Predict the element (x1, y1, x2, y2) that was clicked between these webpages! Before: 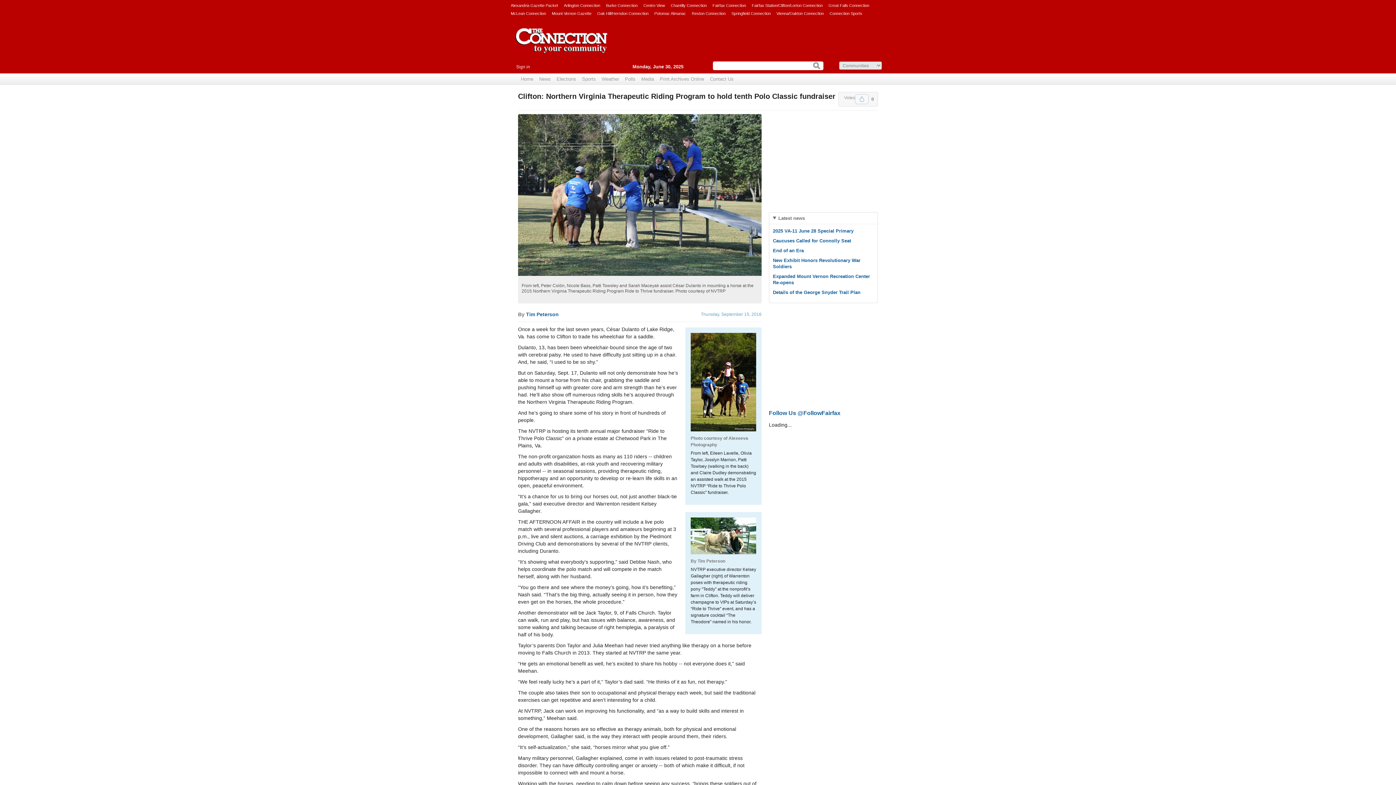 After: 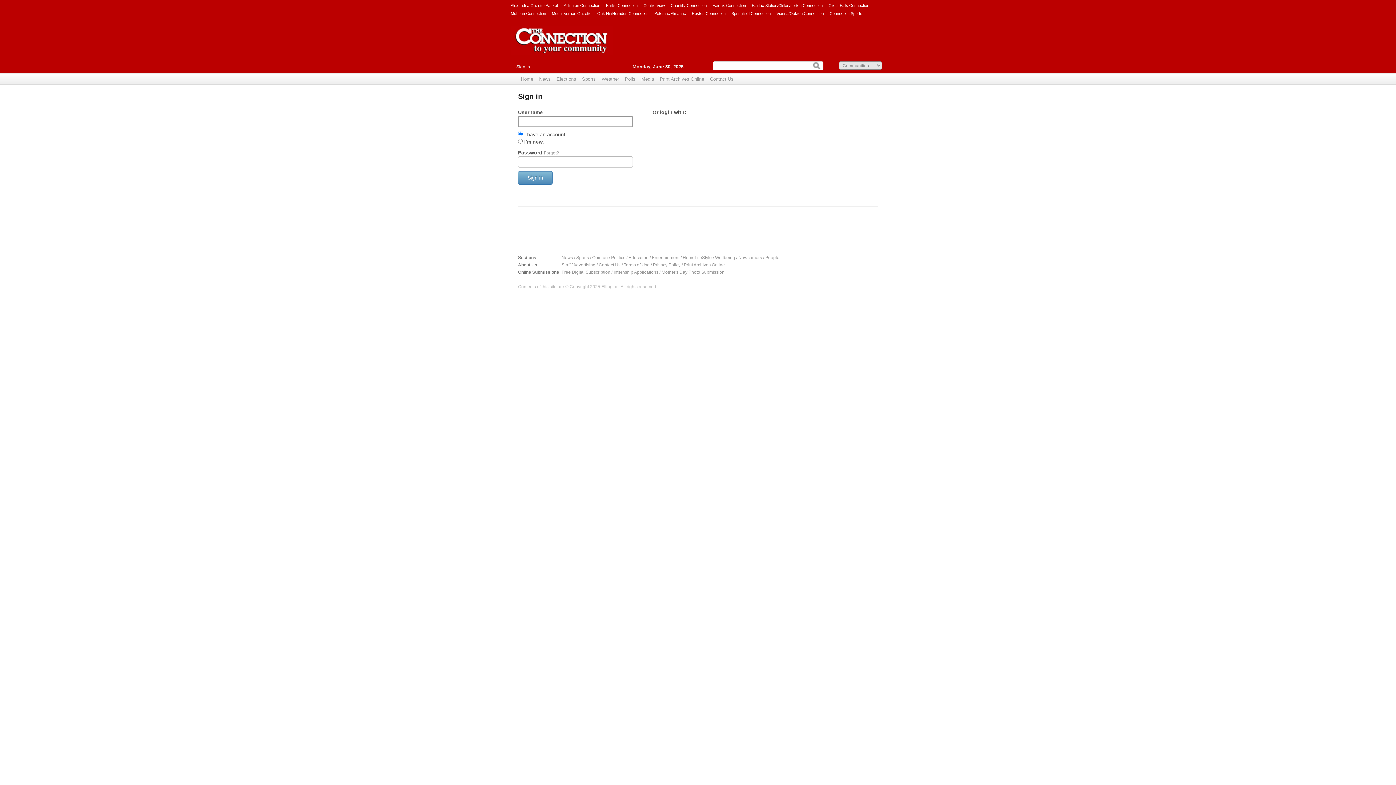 Action: bbox: (855, 94, 869, 104) label: Upvote